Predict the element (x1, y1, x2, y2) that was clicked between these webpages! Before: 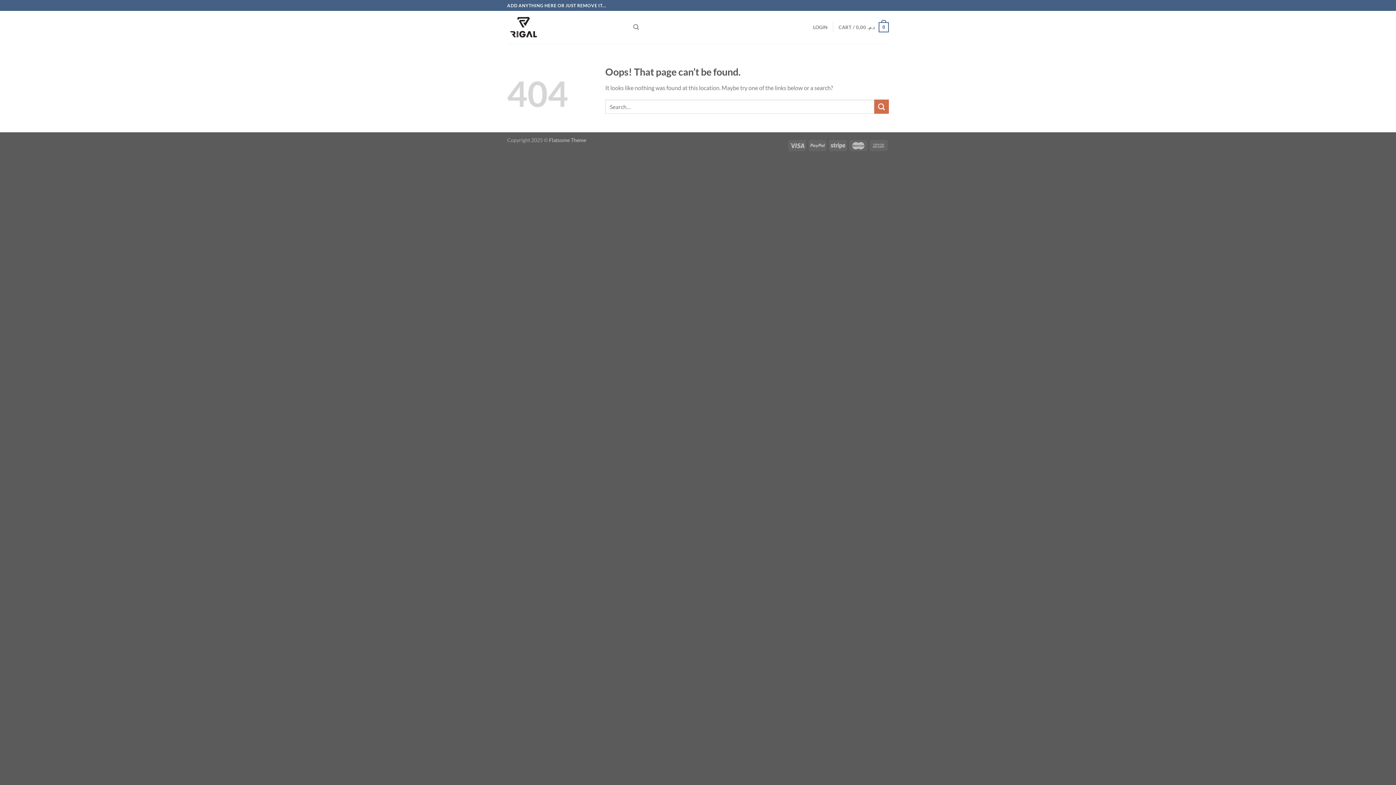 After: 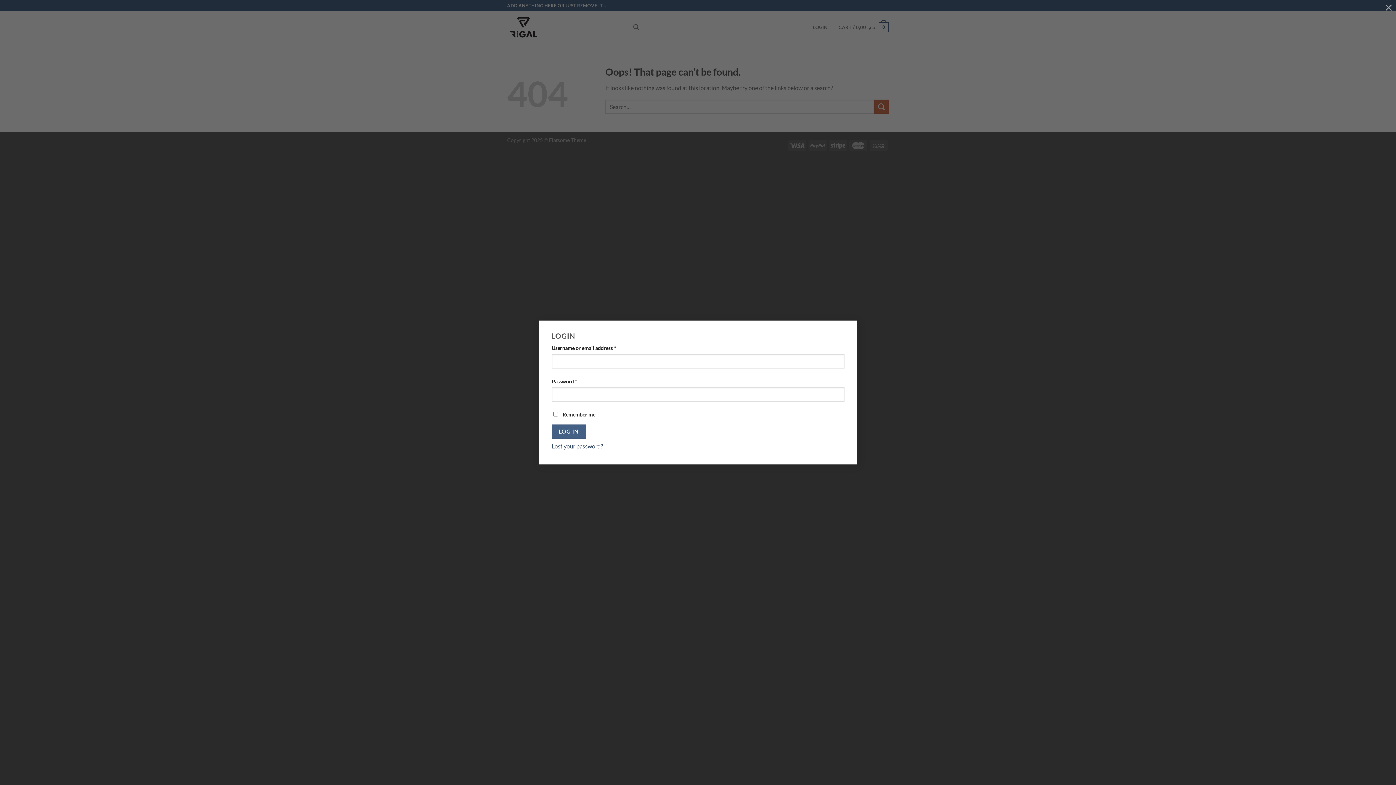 Action: label: LOGIN bbox: (813, 20, 827, 34)